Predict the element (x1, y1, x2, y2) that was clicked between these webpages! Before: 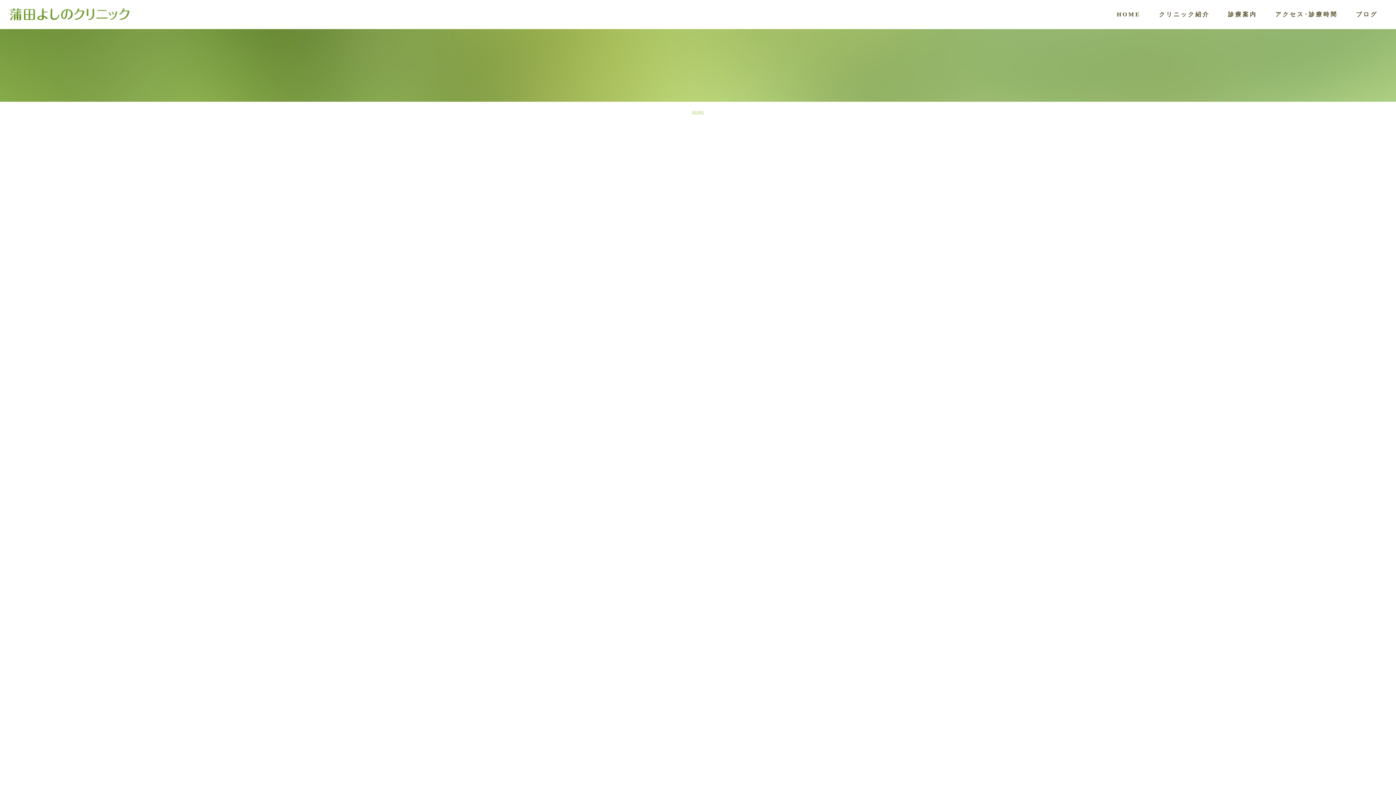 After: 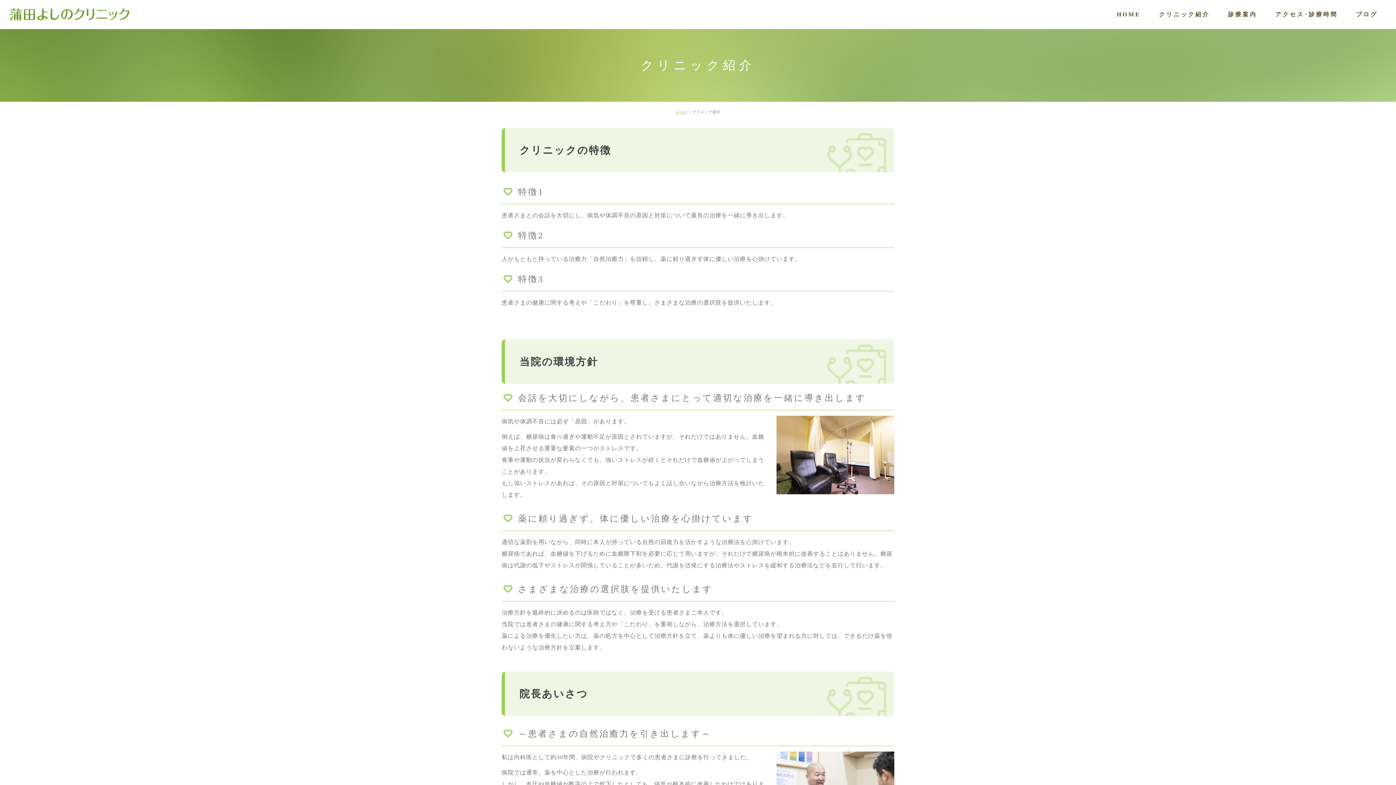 Action: bbox: (1159, 0, 1210, 29) label: クリニック紹介